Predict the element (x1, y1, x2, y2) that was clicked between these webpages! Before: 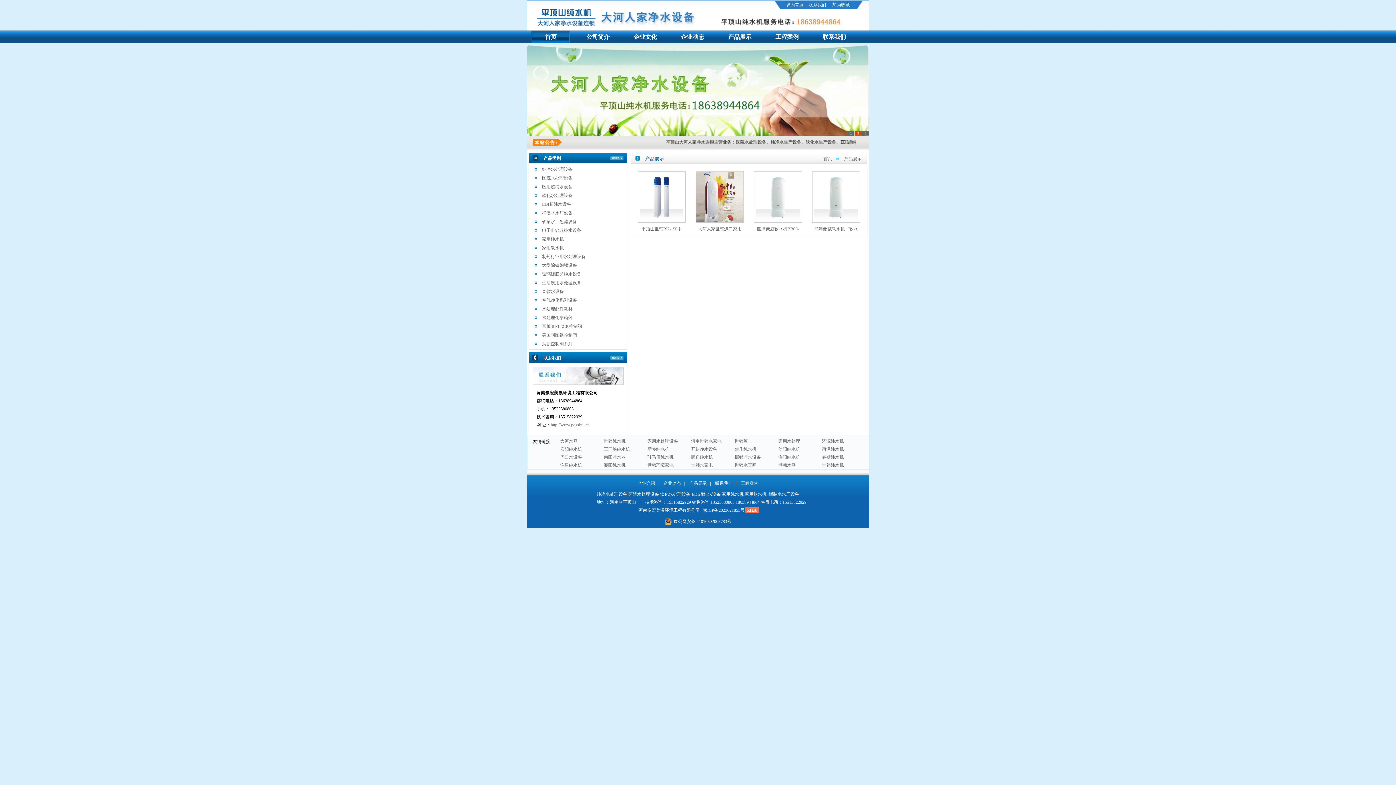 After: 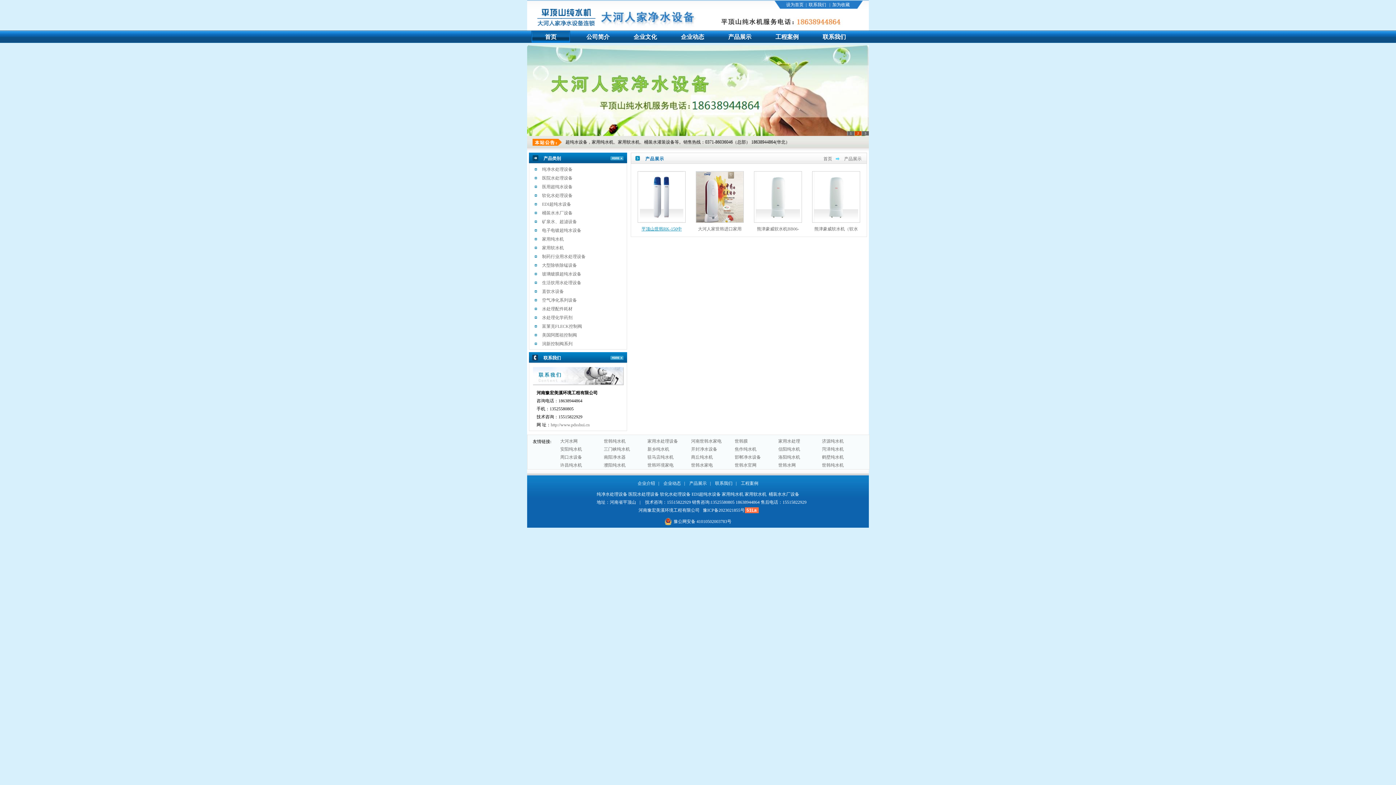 Action: label: 平顶山世韩RK-150中 bbox: (632, 221, 690, 232)